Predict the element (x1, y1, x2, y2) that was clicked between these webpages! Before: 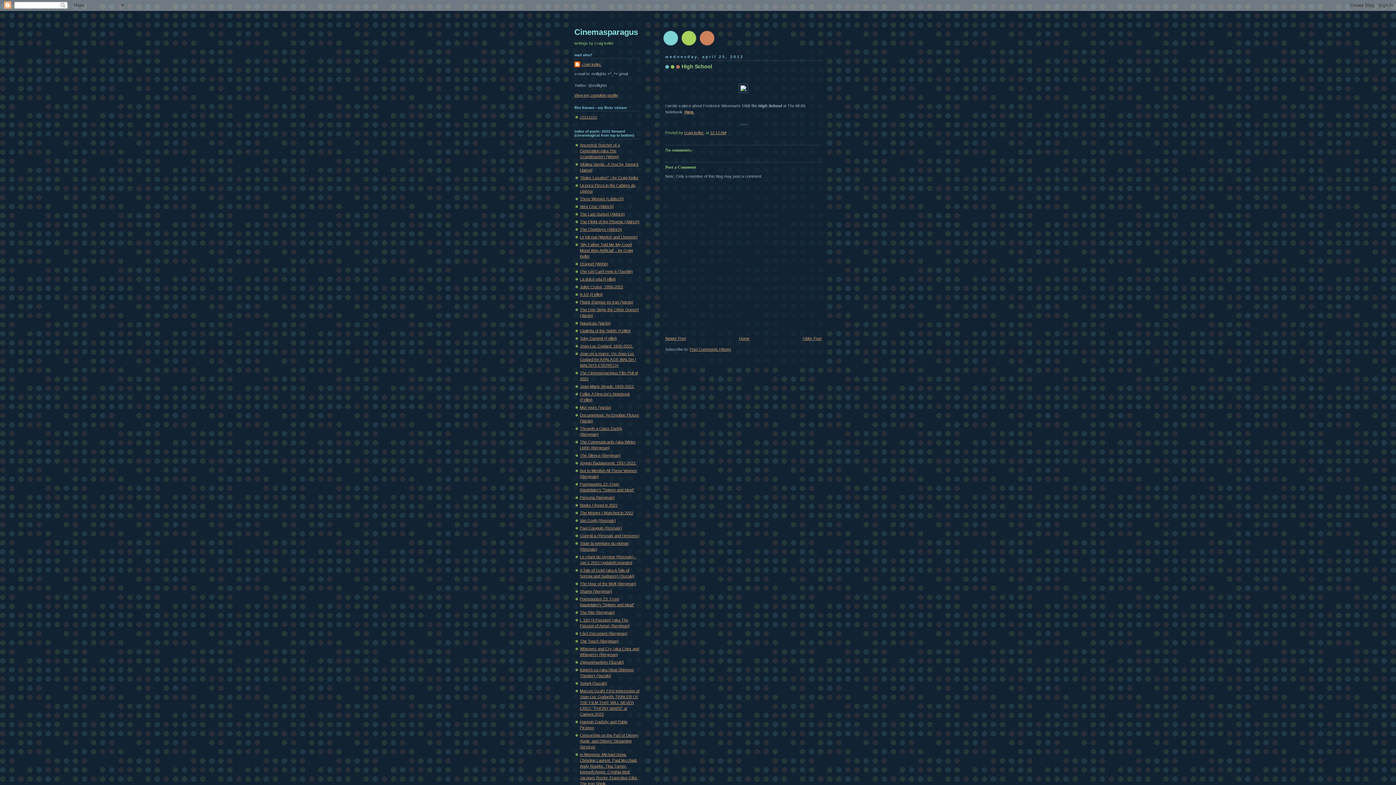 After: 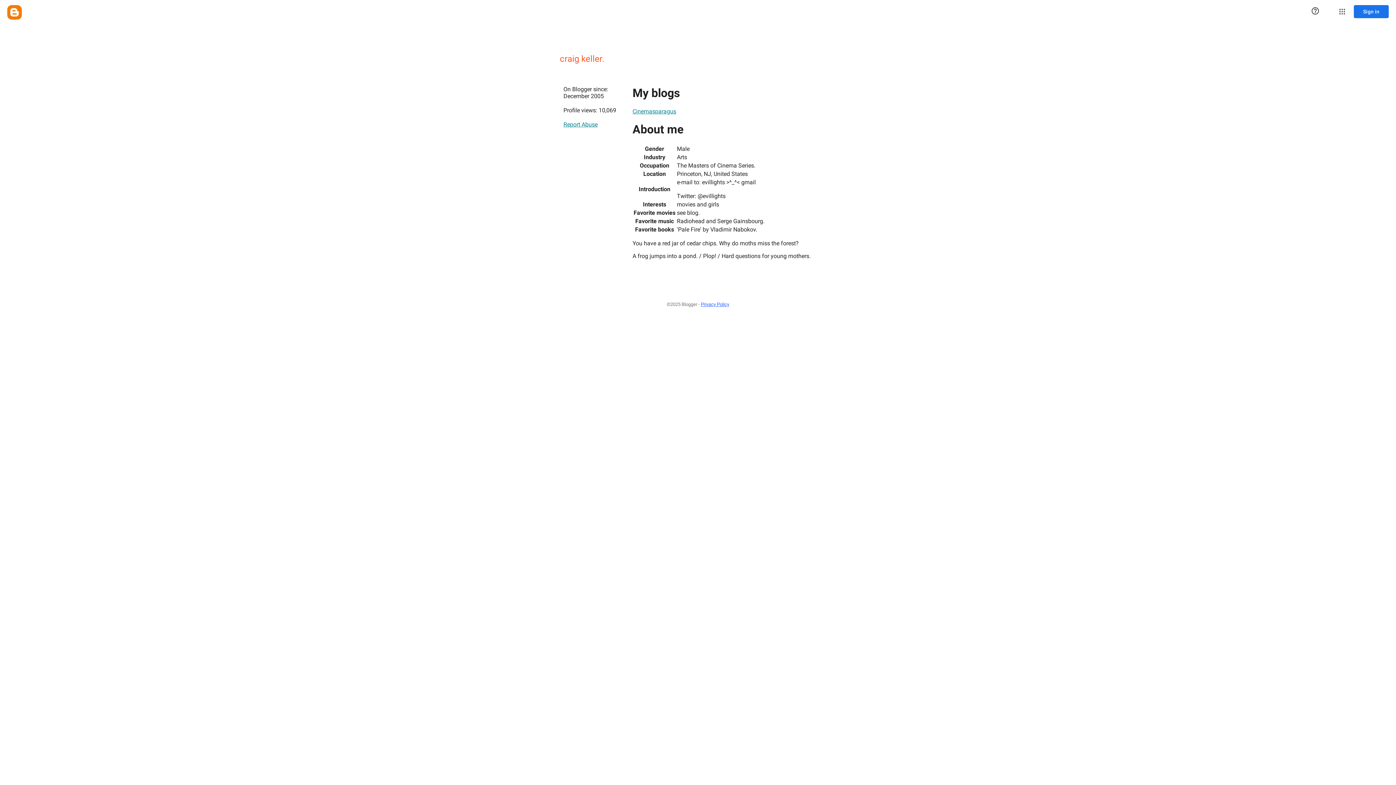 Action: bbox: (574, 61, 601, 68) label: craig keller.